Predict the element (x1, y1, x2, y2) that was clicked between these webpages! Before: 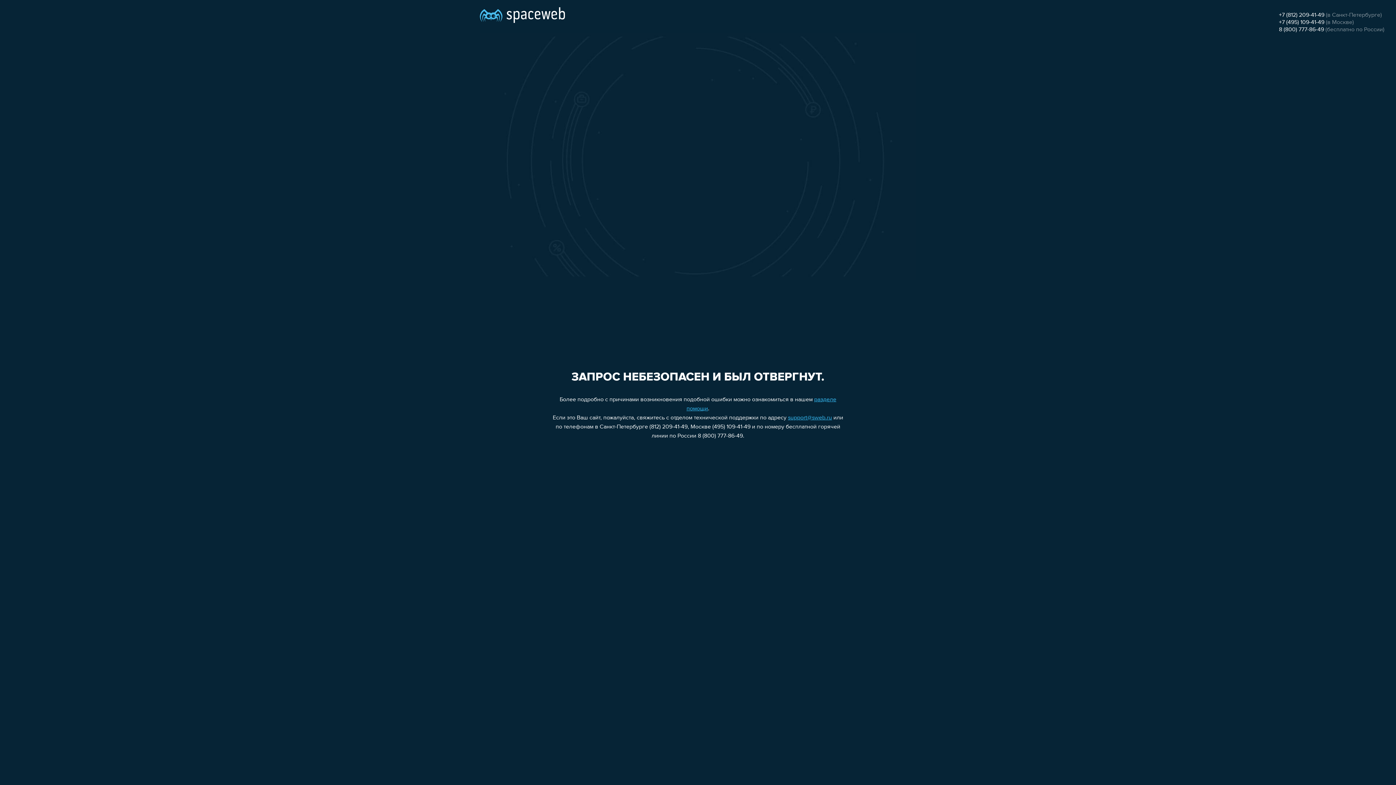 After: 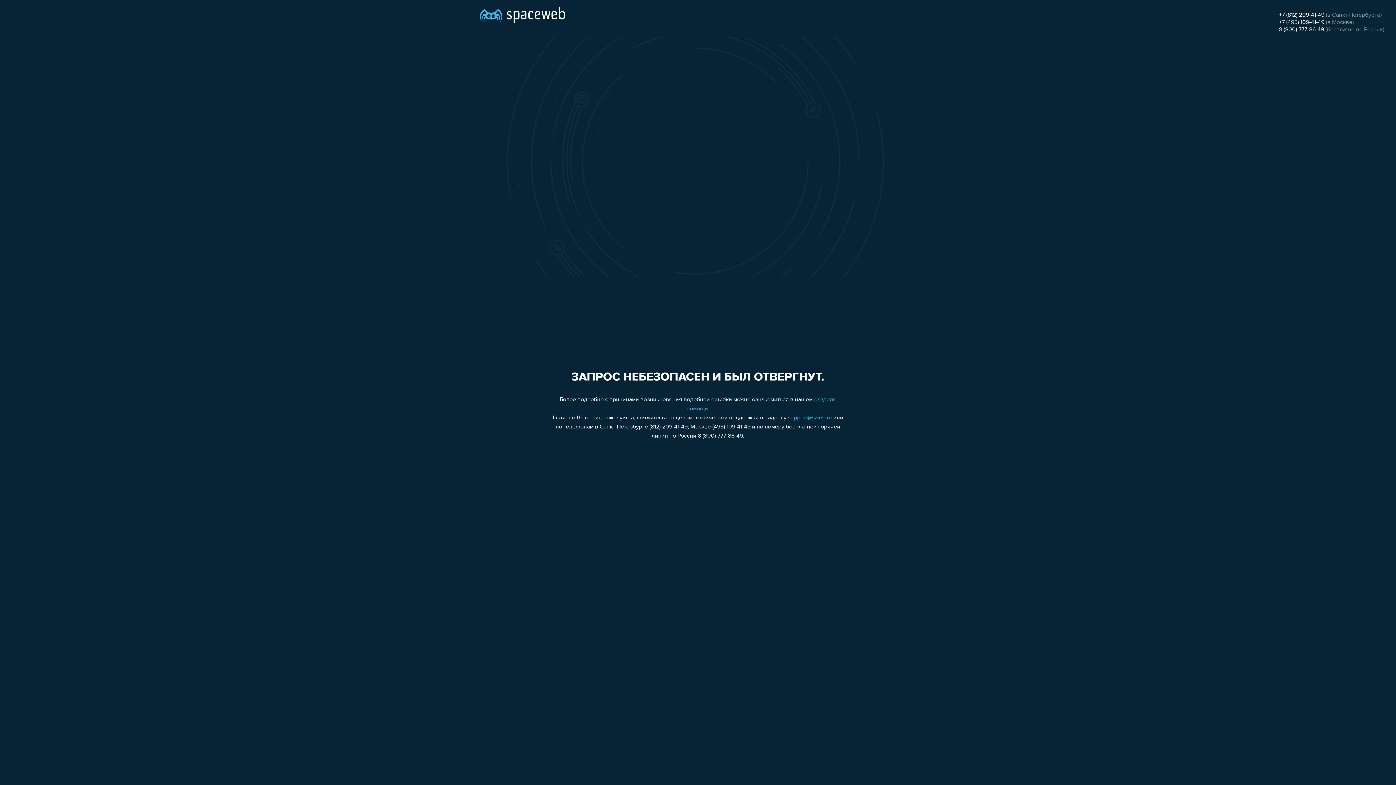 Action: label: support@sweb.ru bbox: (788, 415, 832, 421)